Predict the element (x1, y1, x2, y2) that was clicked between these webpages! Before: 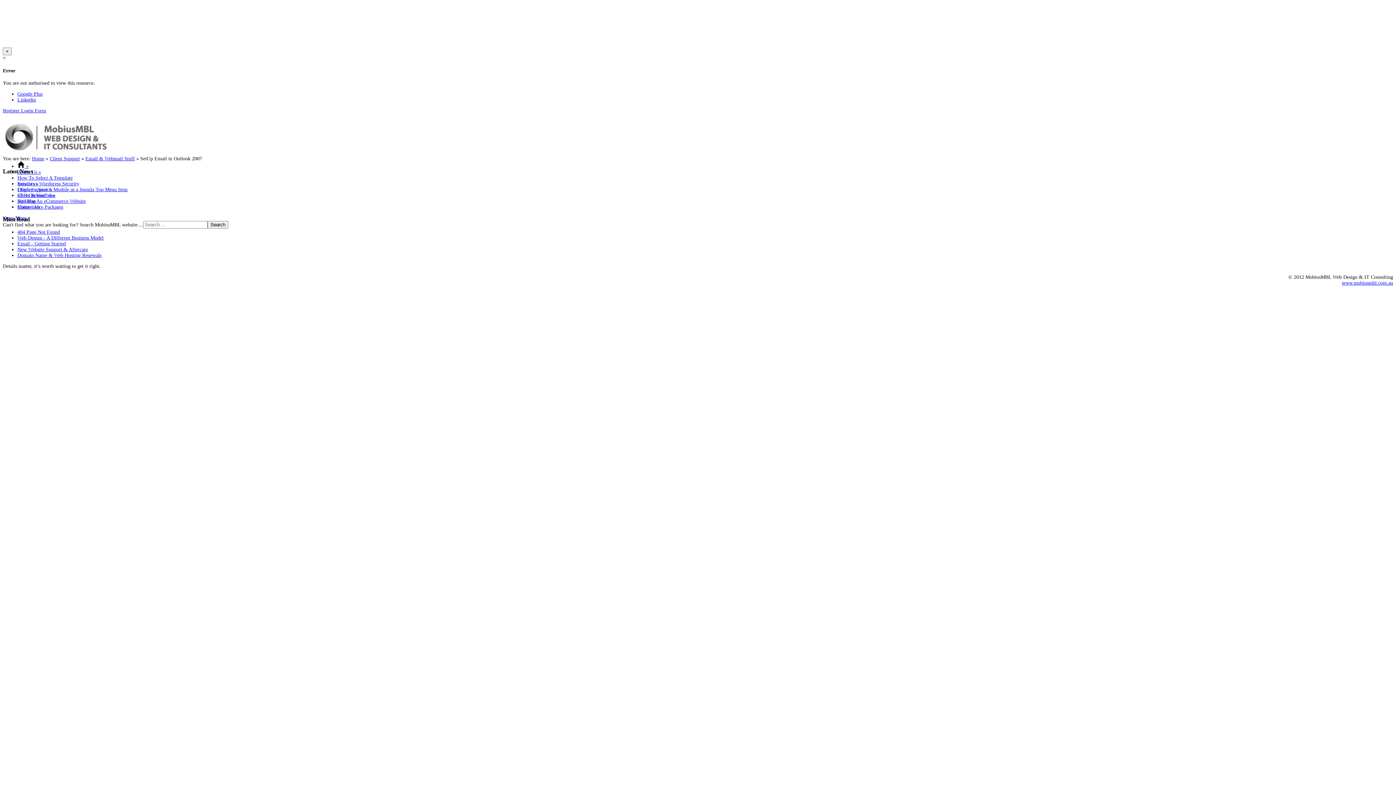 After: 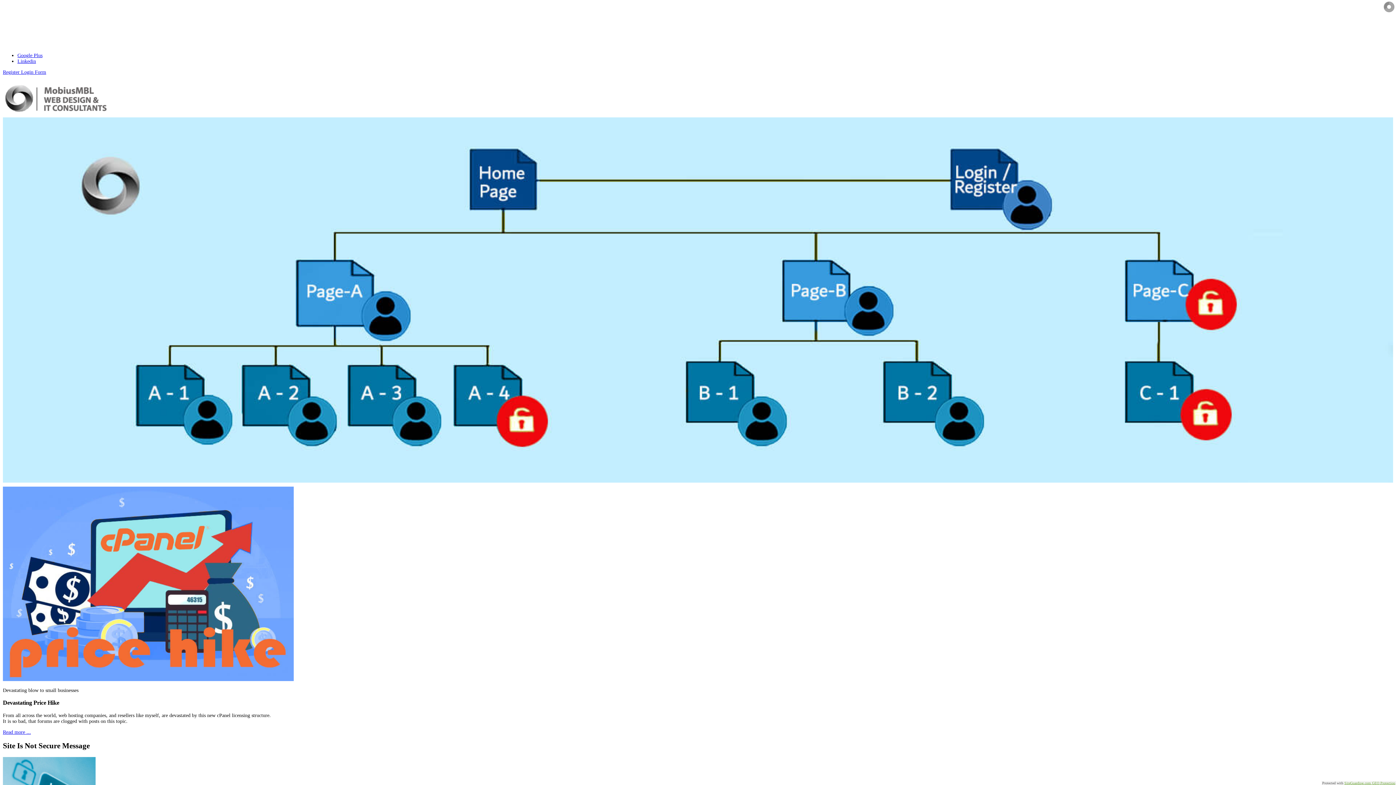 Action: label: Home bbox: (32, 156, 44, 161)